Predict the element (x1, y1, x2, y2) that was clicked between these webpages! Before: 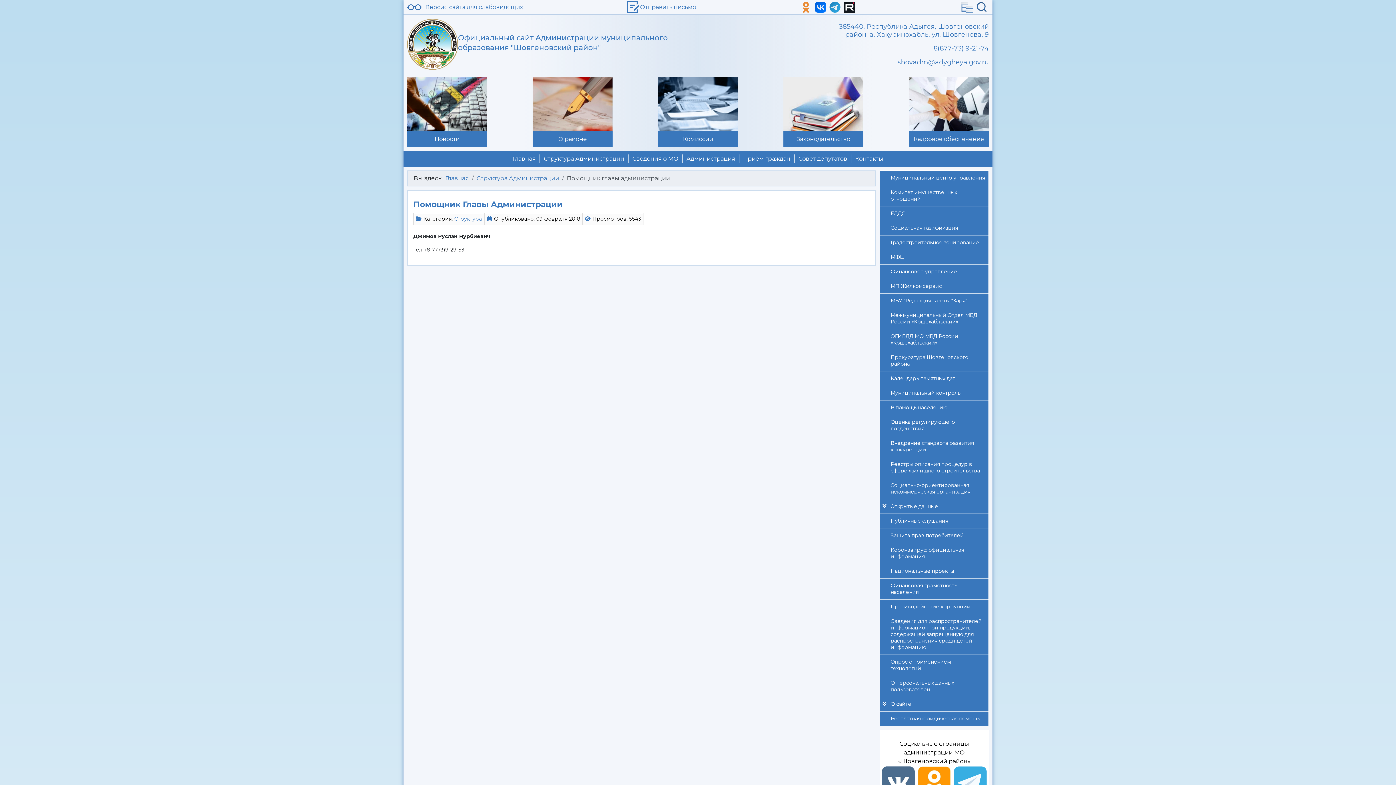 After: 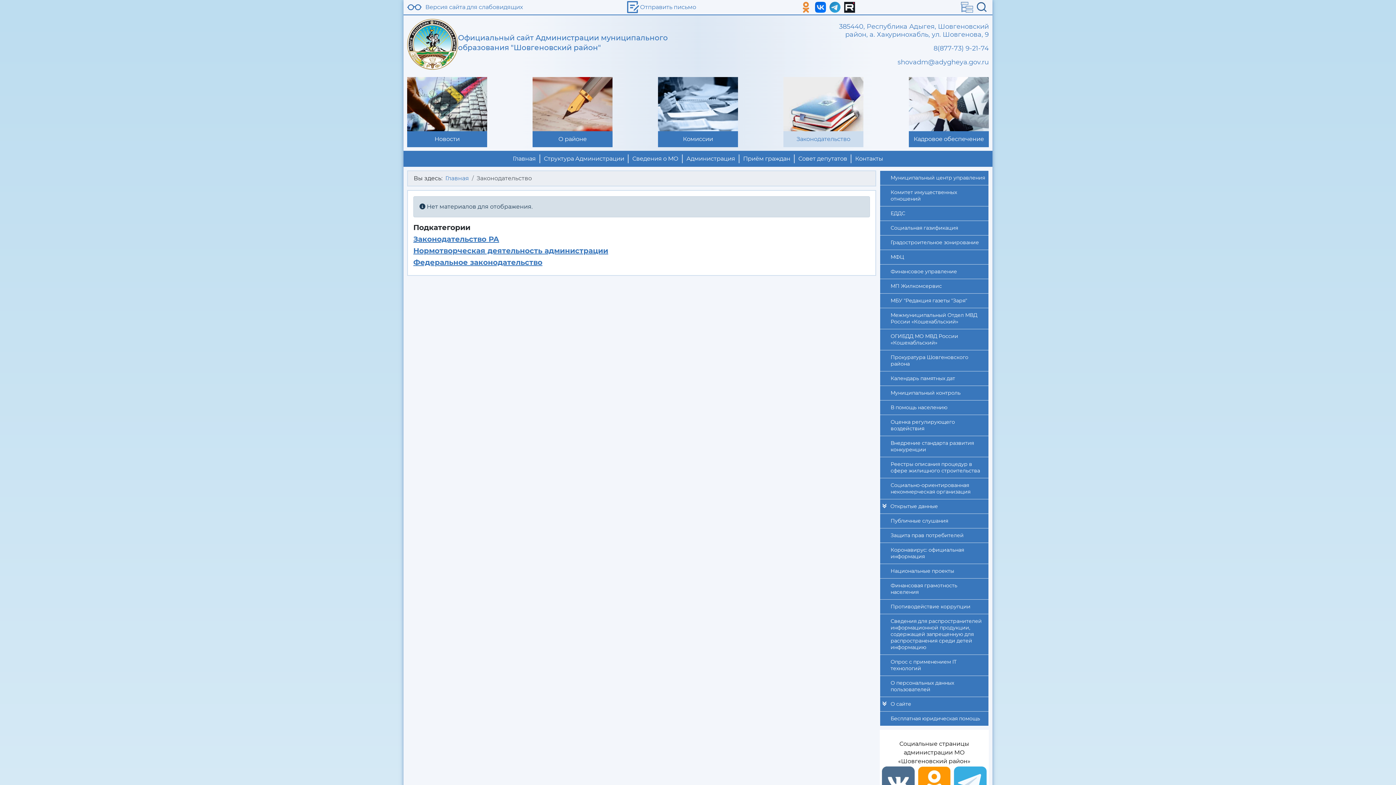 Action: label: Законодательство bbox: (783, 77, 863, 147)